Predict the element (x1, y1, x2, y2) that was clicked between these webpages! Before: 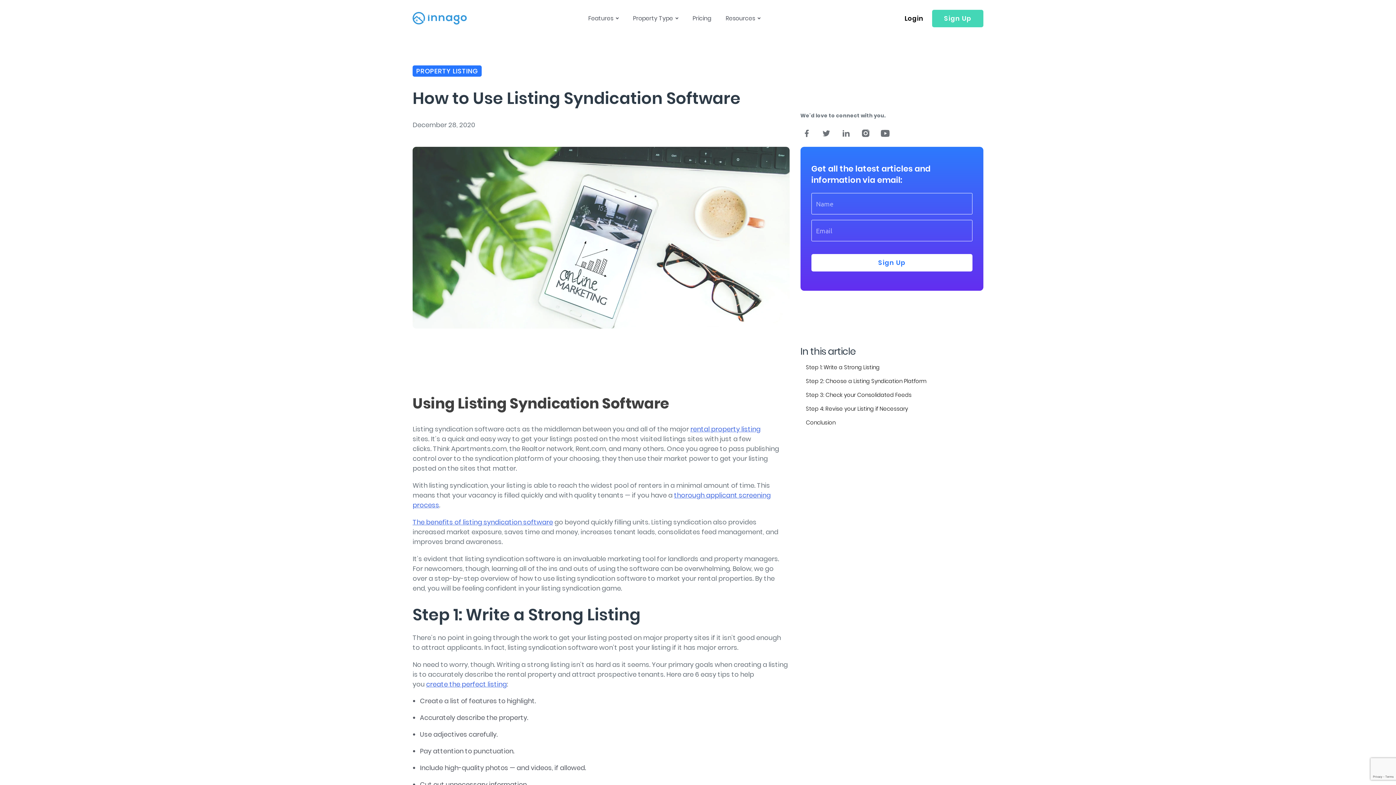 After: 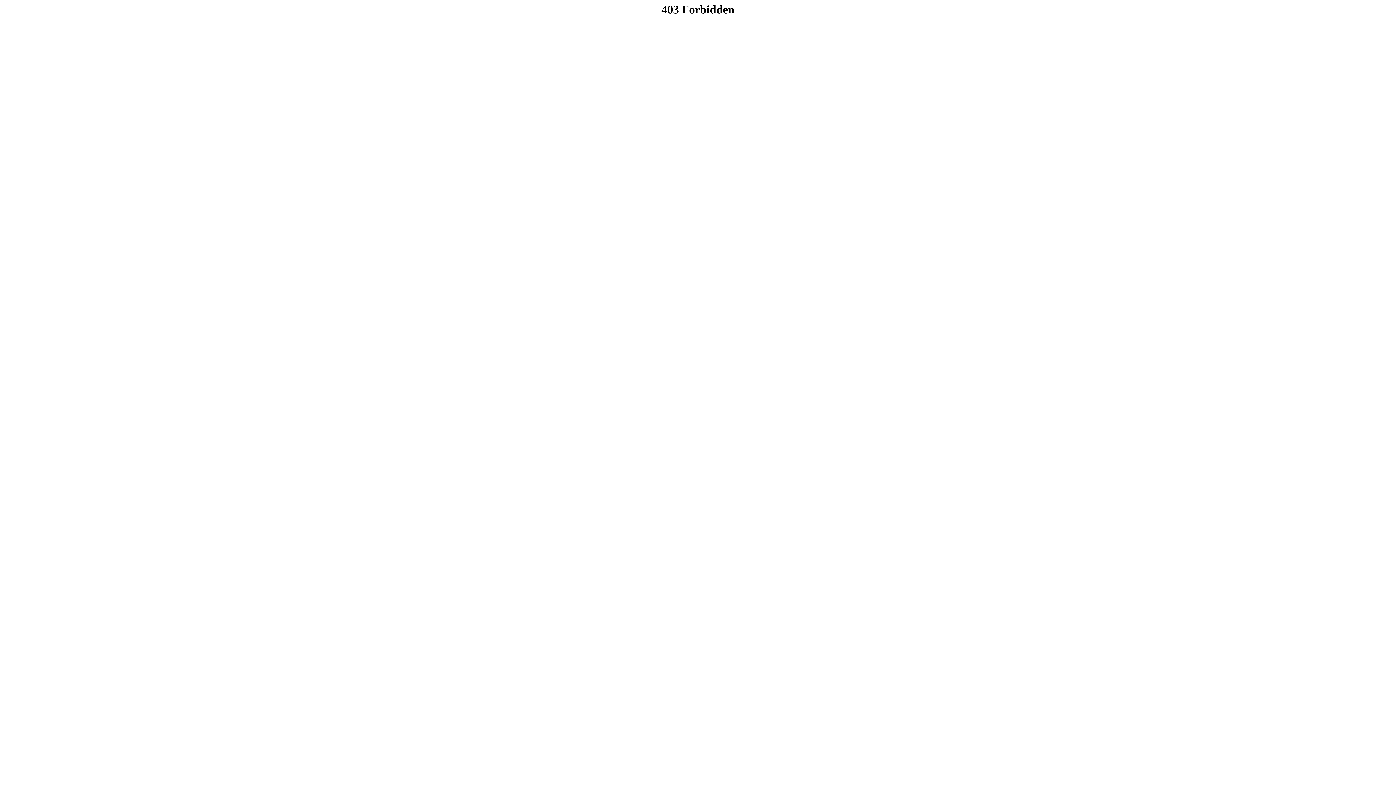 Action: label: Login bbox: (904, 13, 923, 23)